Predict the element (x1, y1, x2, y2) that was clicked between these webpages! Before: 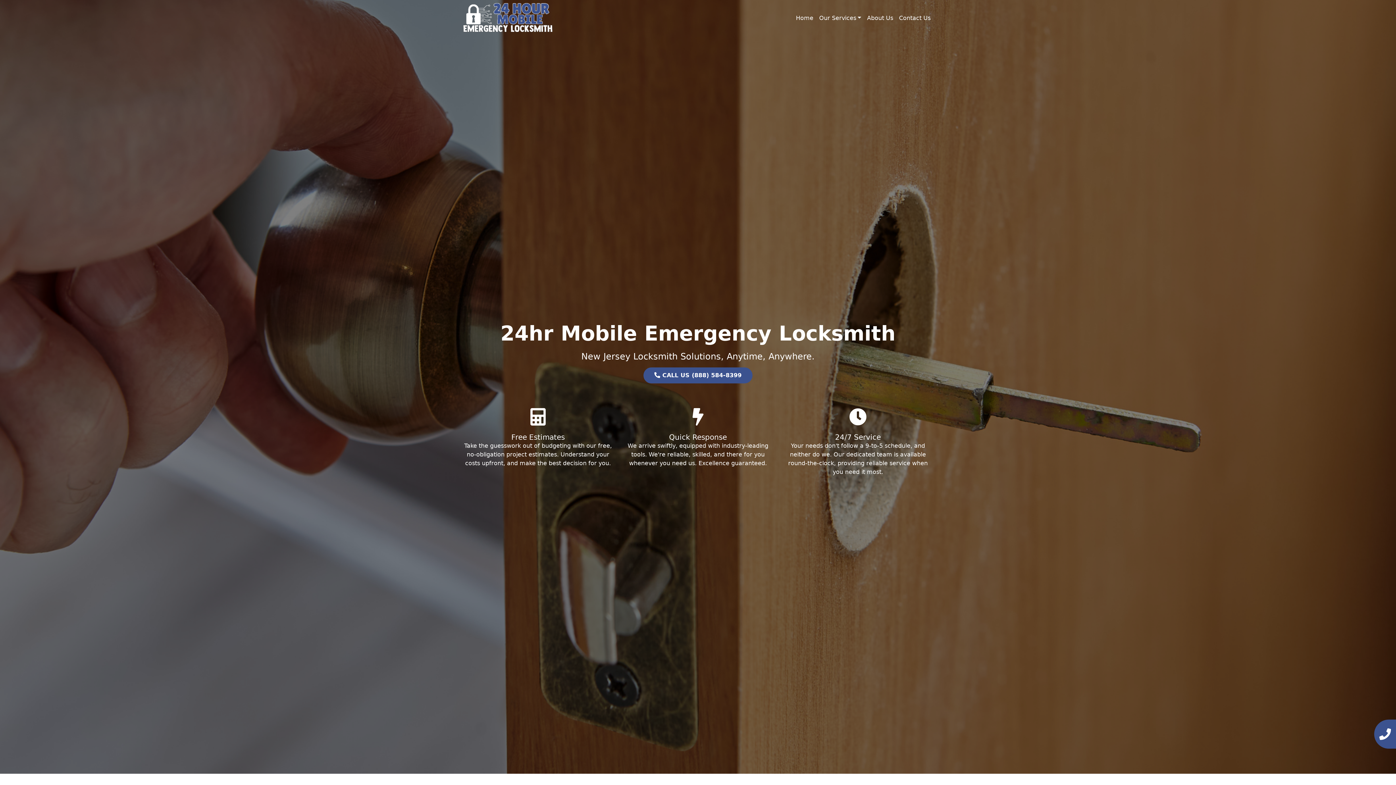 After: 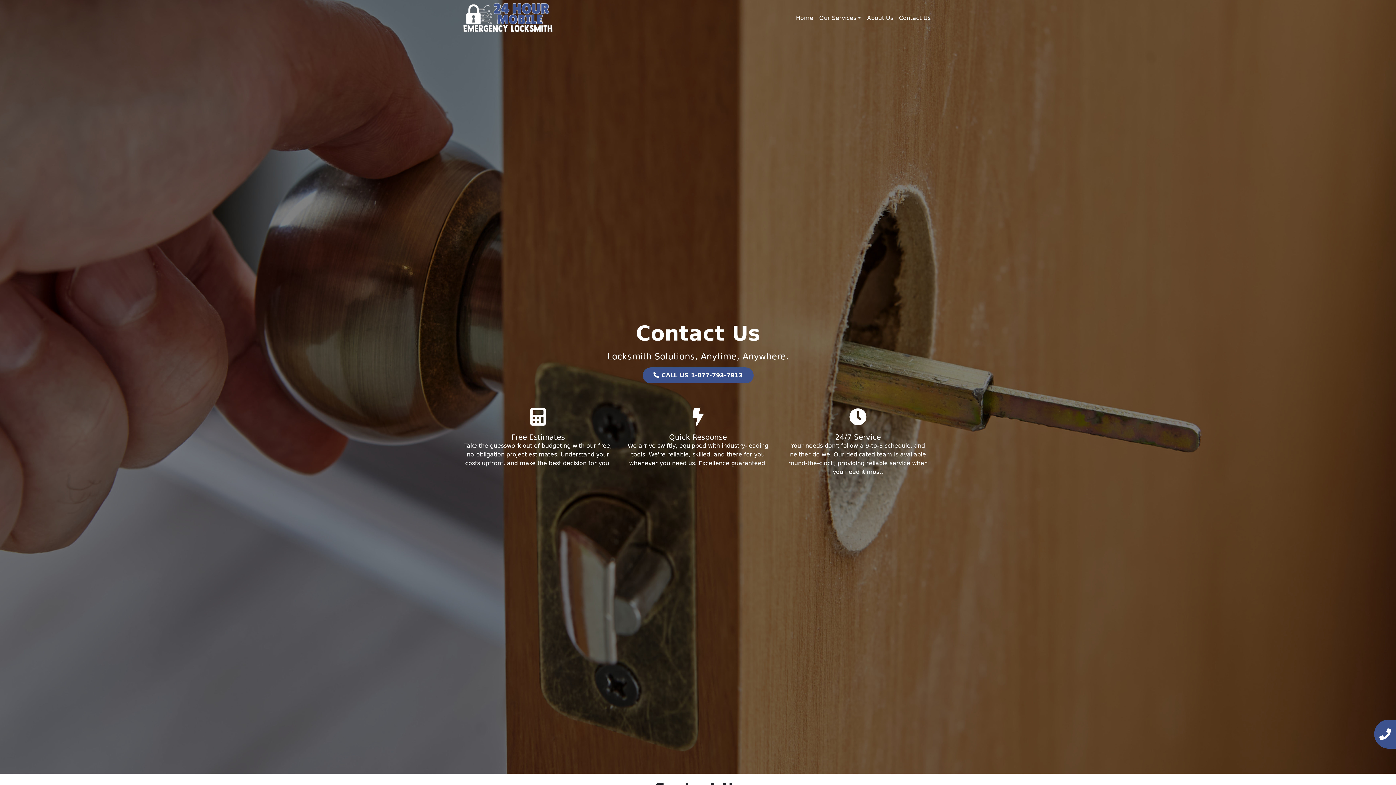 Action: label: Contact Us bbox: (896, 10, 933, 25)